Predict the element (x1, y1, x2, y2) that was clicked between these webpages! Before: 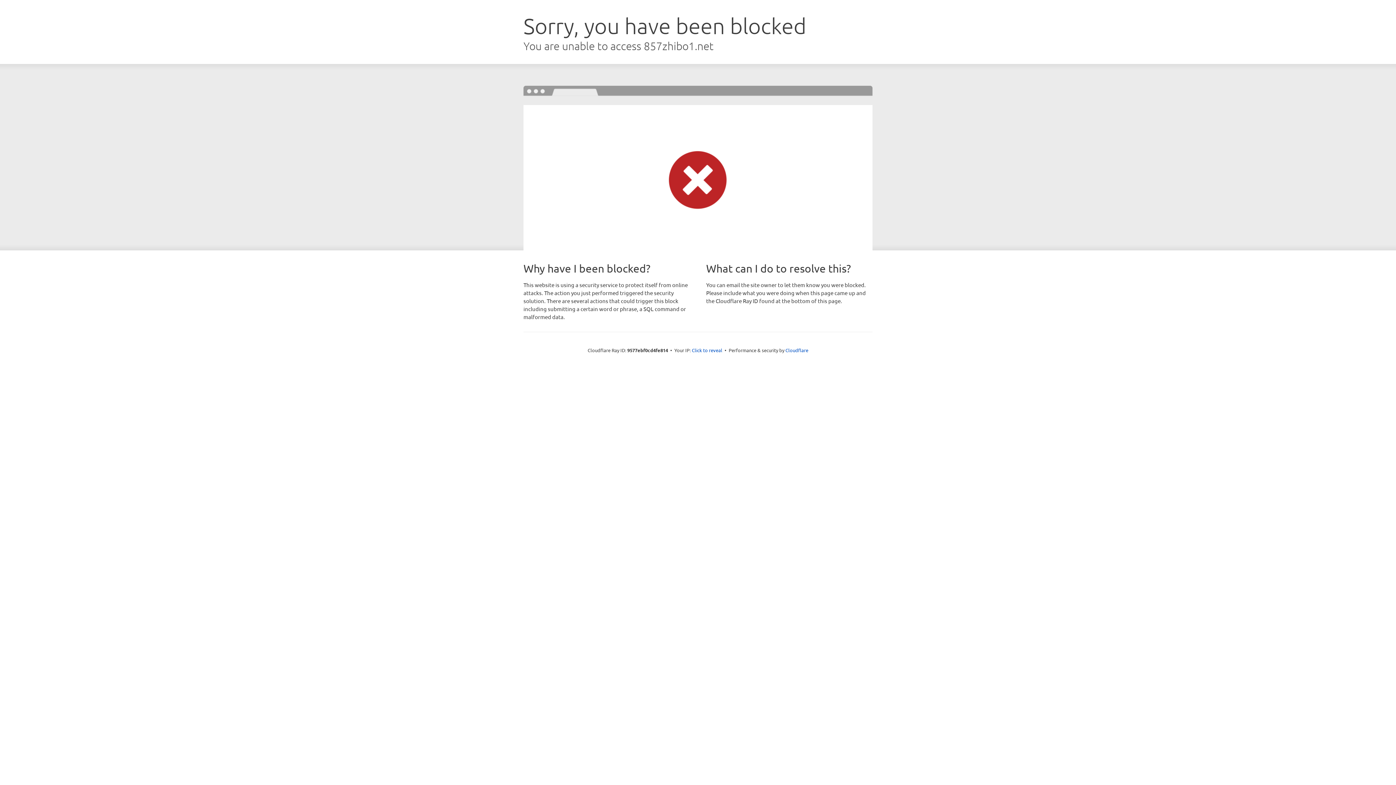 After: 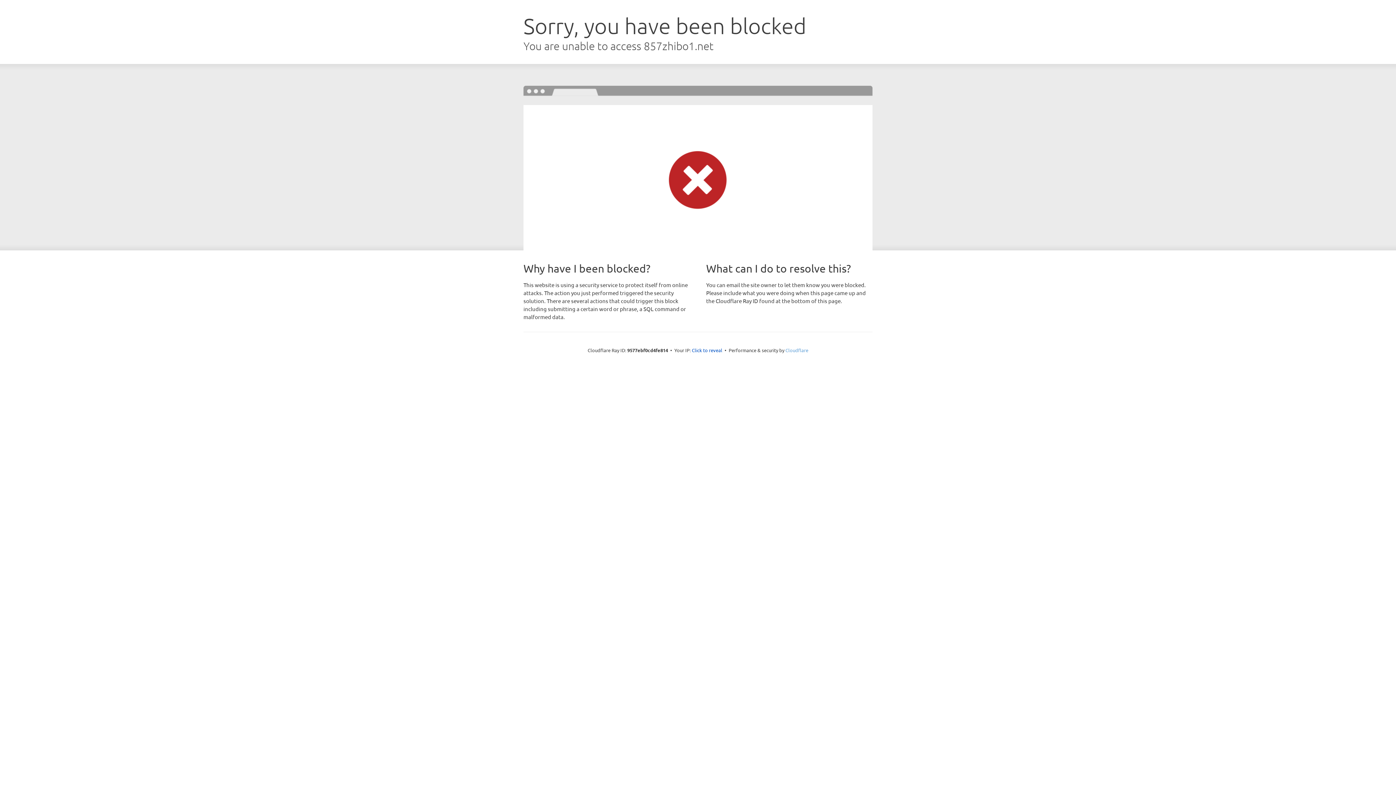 Action: label: Cloudflare bbox: (785, 347, 808, 353)